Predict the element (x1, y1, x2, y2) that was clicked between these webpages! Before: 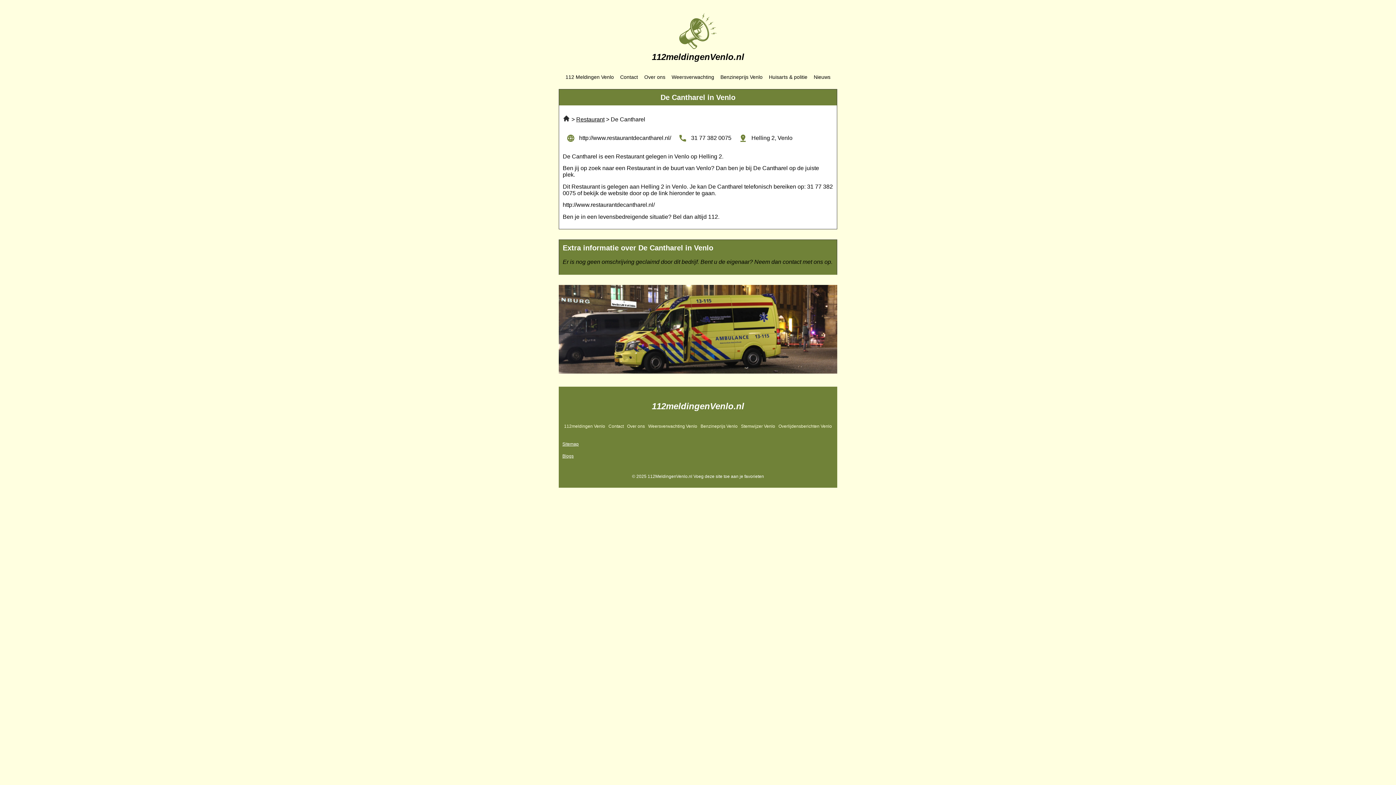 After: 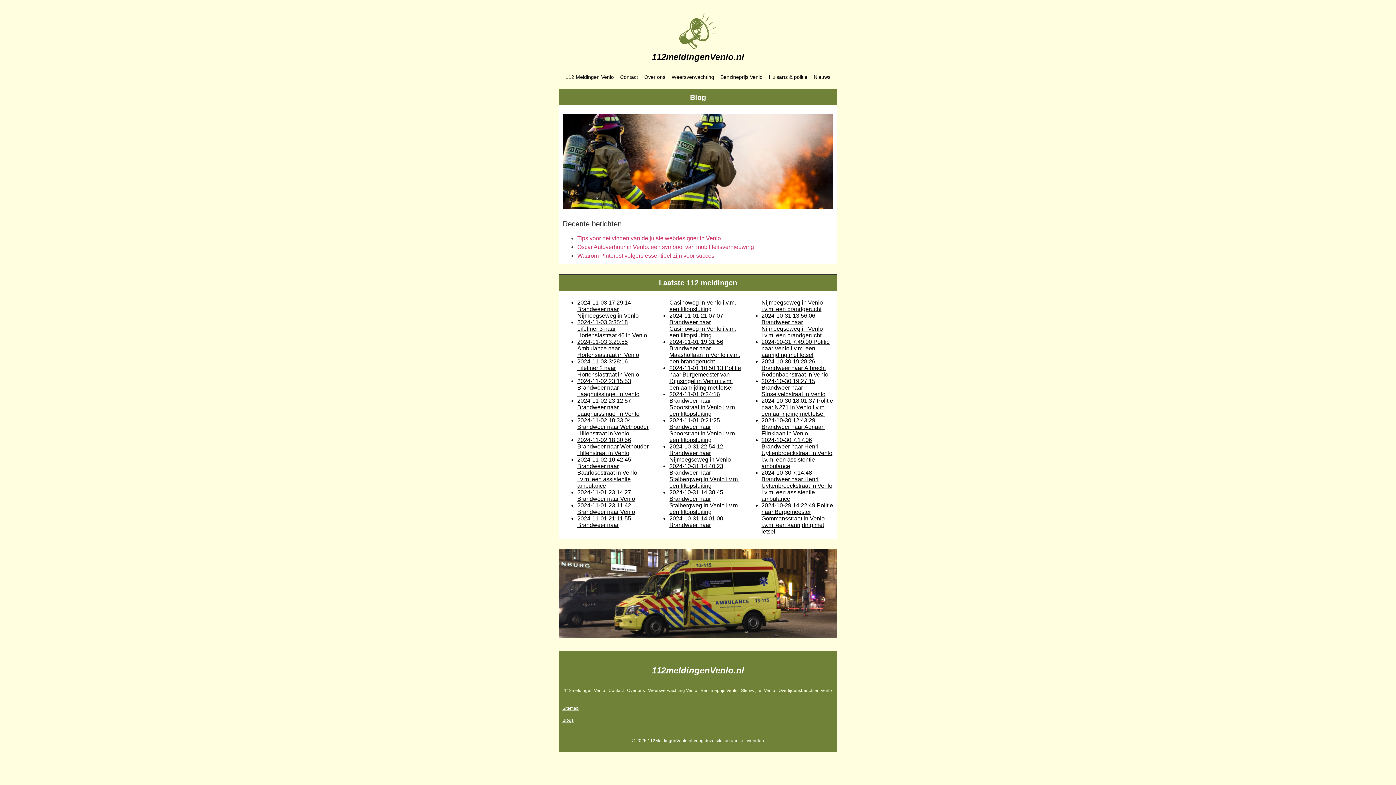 Action: label: Blogs bbox: (562, 453, 573, 458)